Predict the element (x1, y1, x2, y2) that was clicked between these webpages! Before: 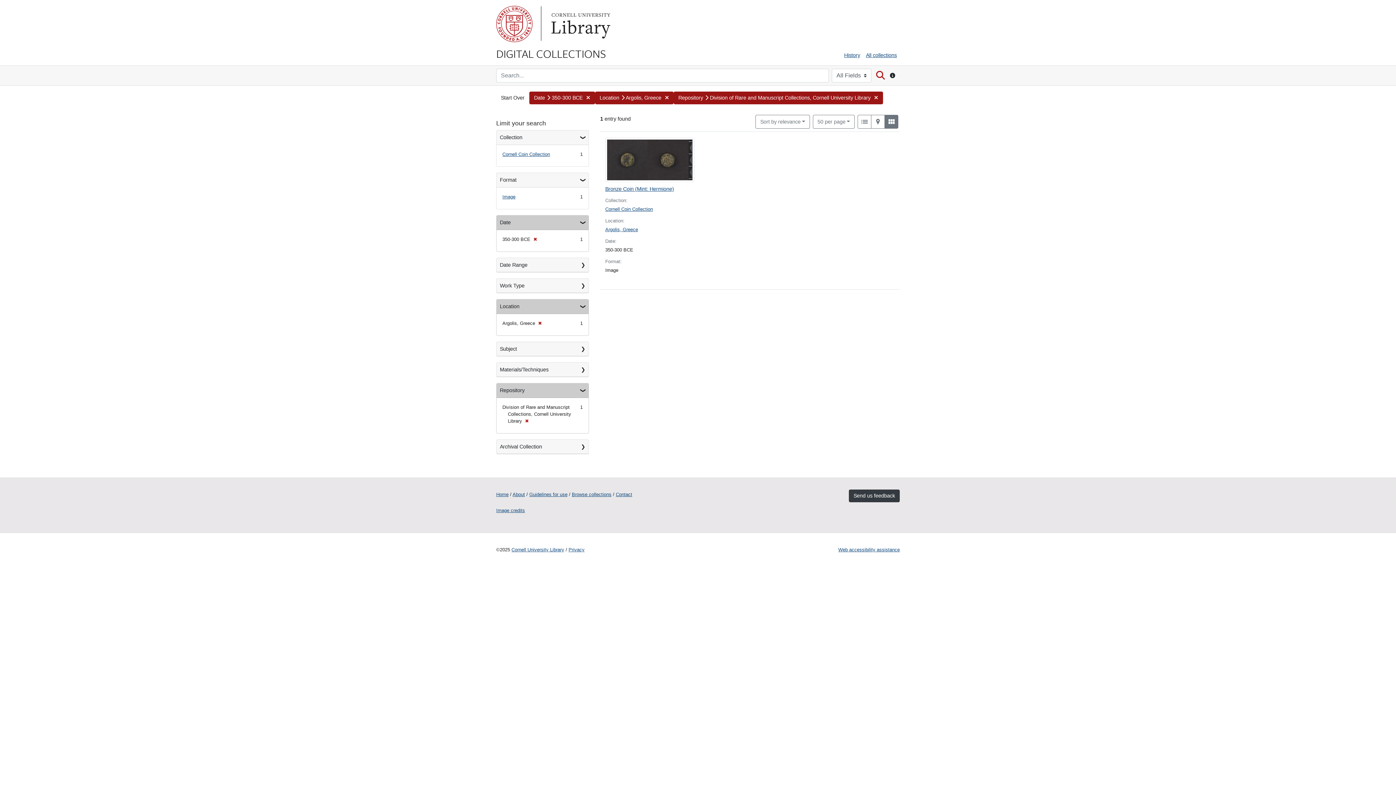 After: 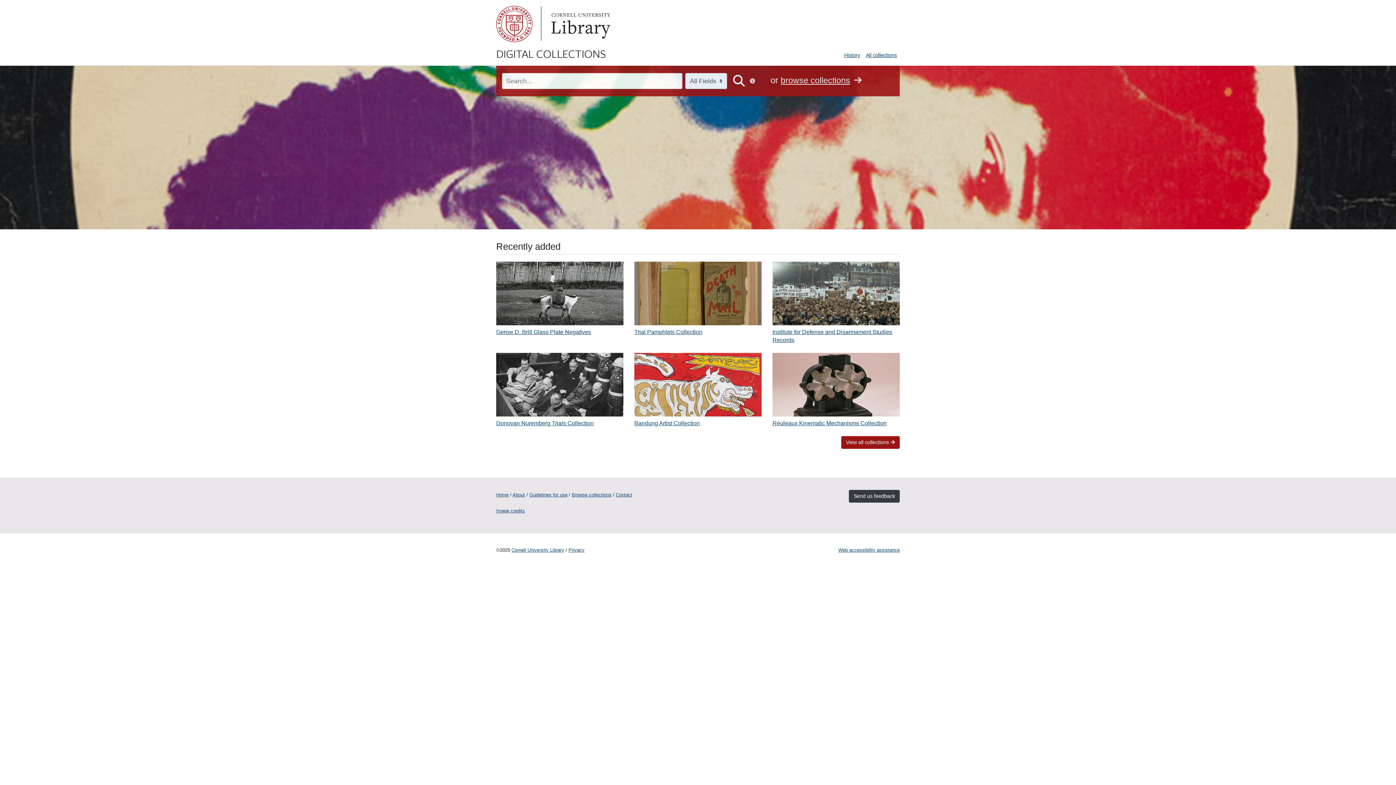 Action: label: DIGITAL COLLECTIONS bbox: (496, 48, 606, 59)